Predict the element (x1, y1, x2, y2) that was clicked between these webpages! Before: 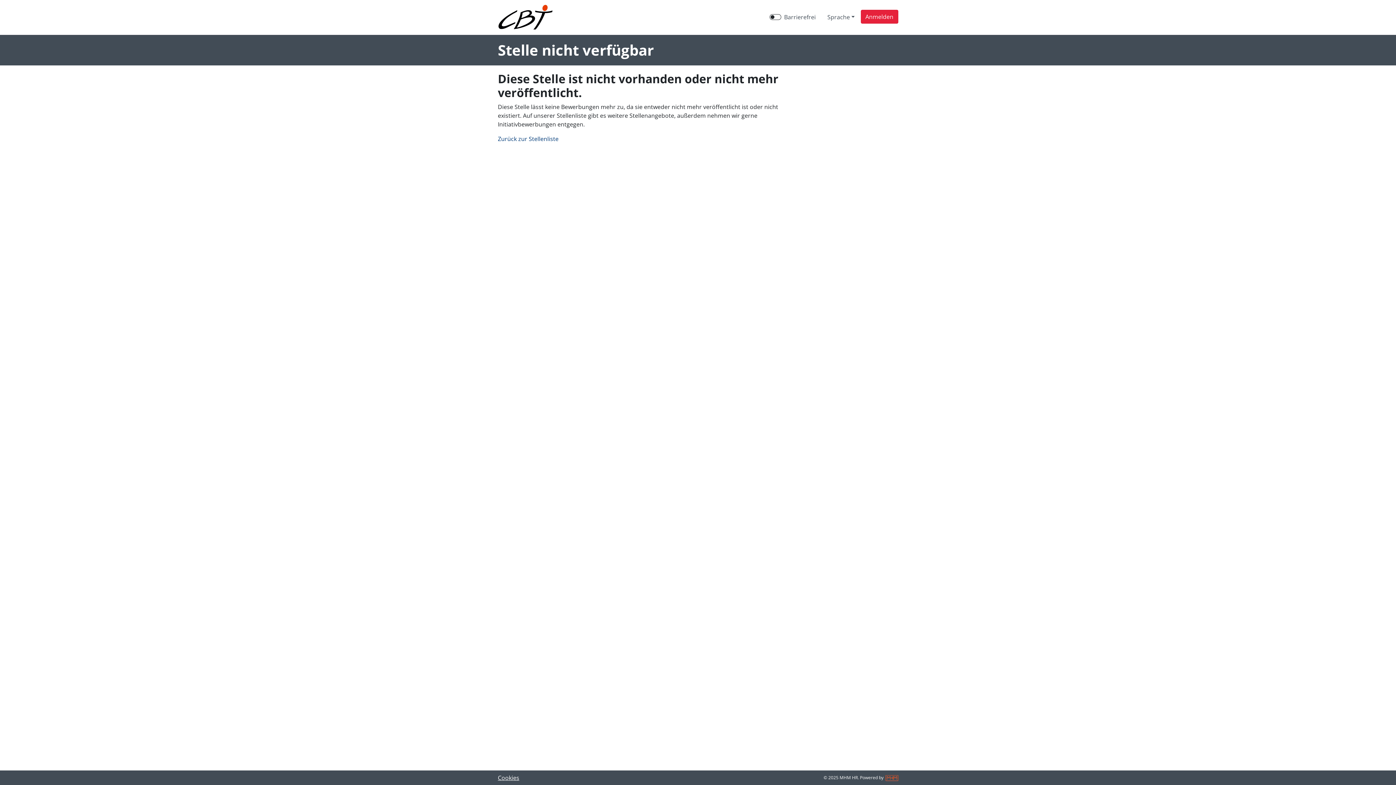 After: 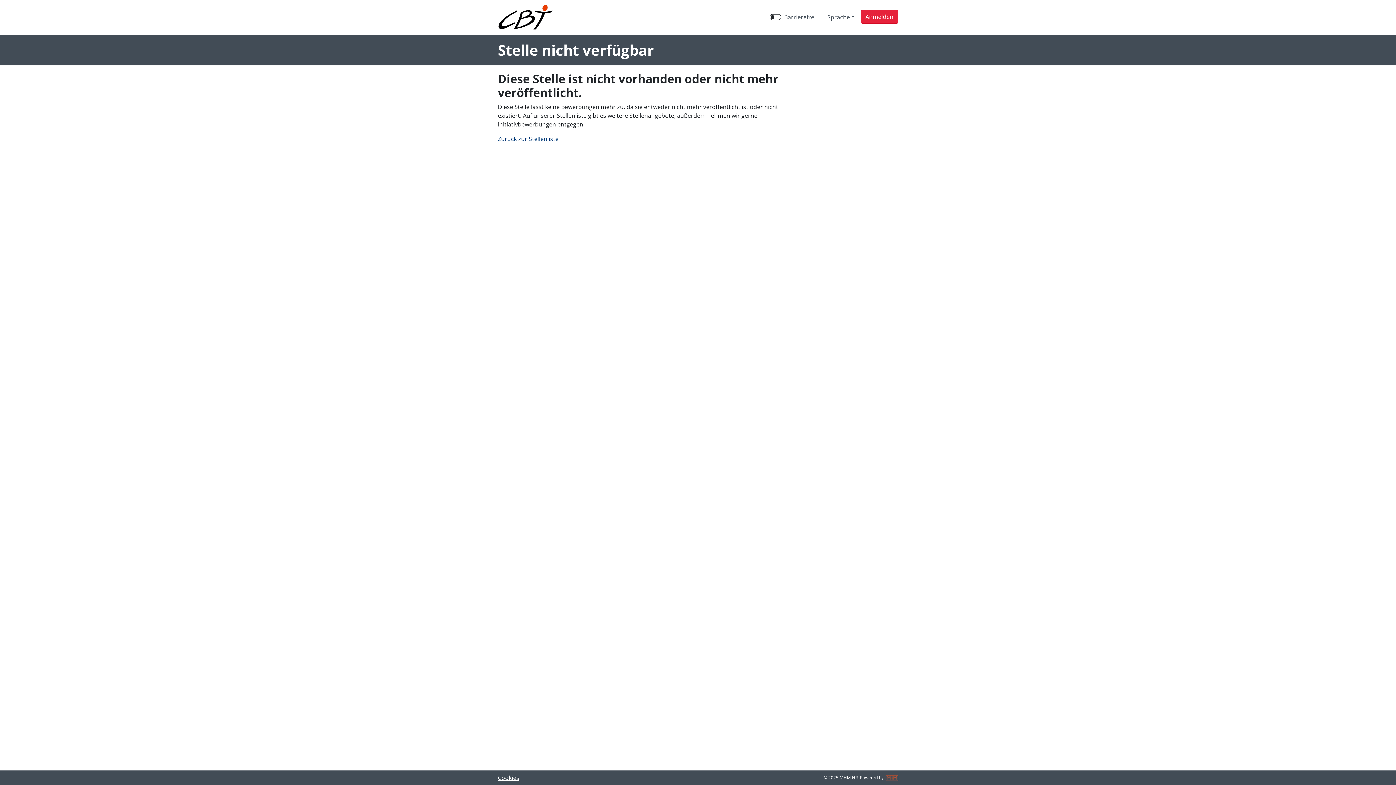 Action: bbox: (498, 774, 519, 782) label: Cookies